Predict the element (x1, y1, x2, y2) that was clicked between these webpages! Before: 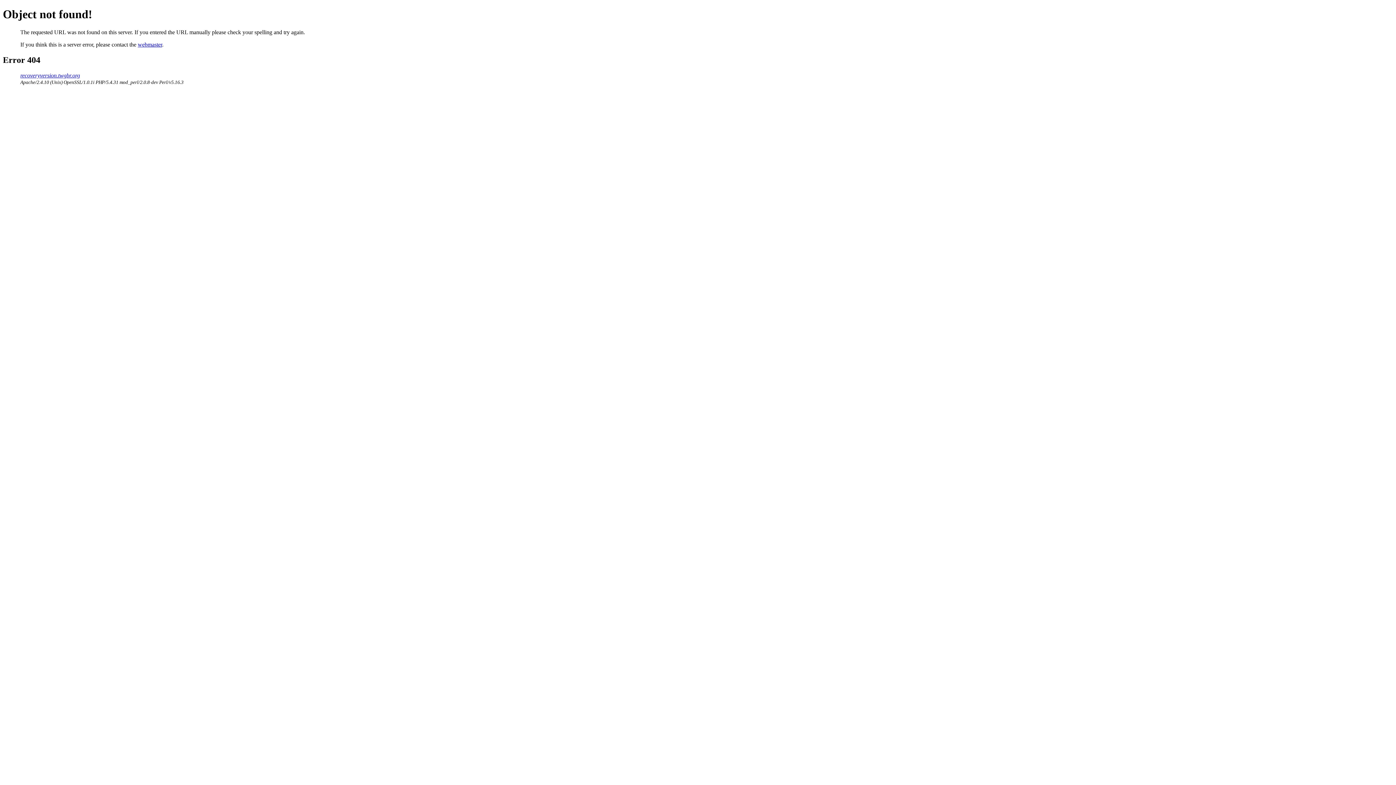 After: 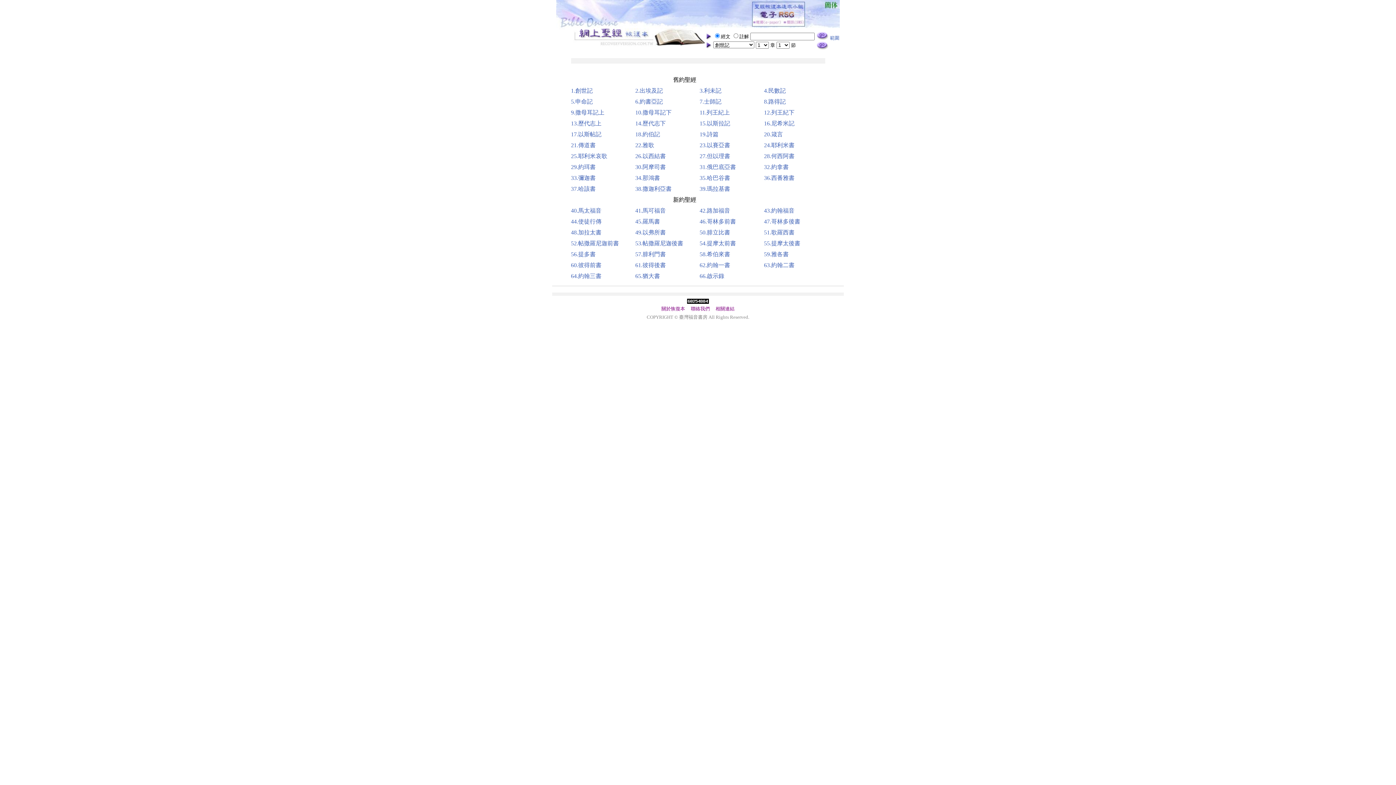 Action: bbox: (20, 72, 80, 78) label: recoveryversion.twgbr.org